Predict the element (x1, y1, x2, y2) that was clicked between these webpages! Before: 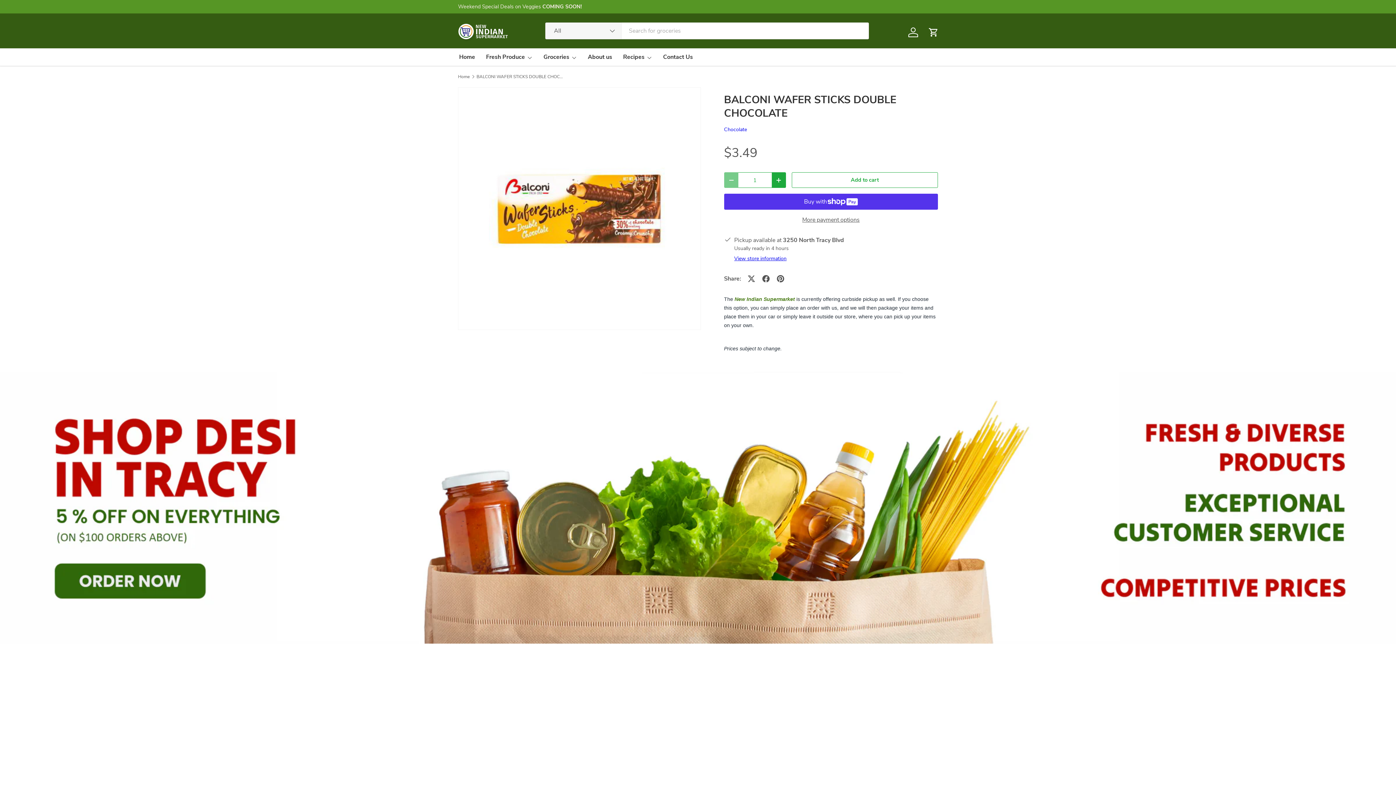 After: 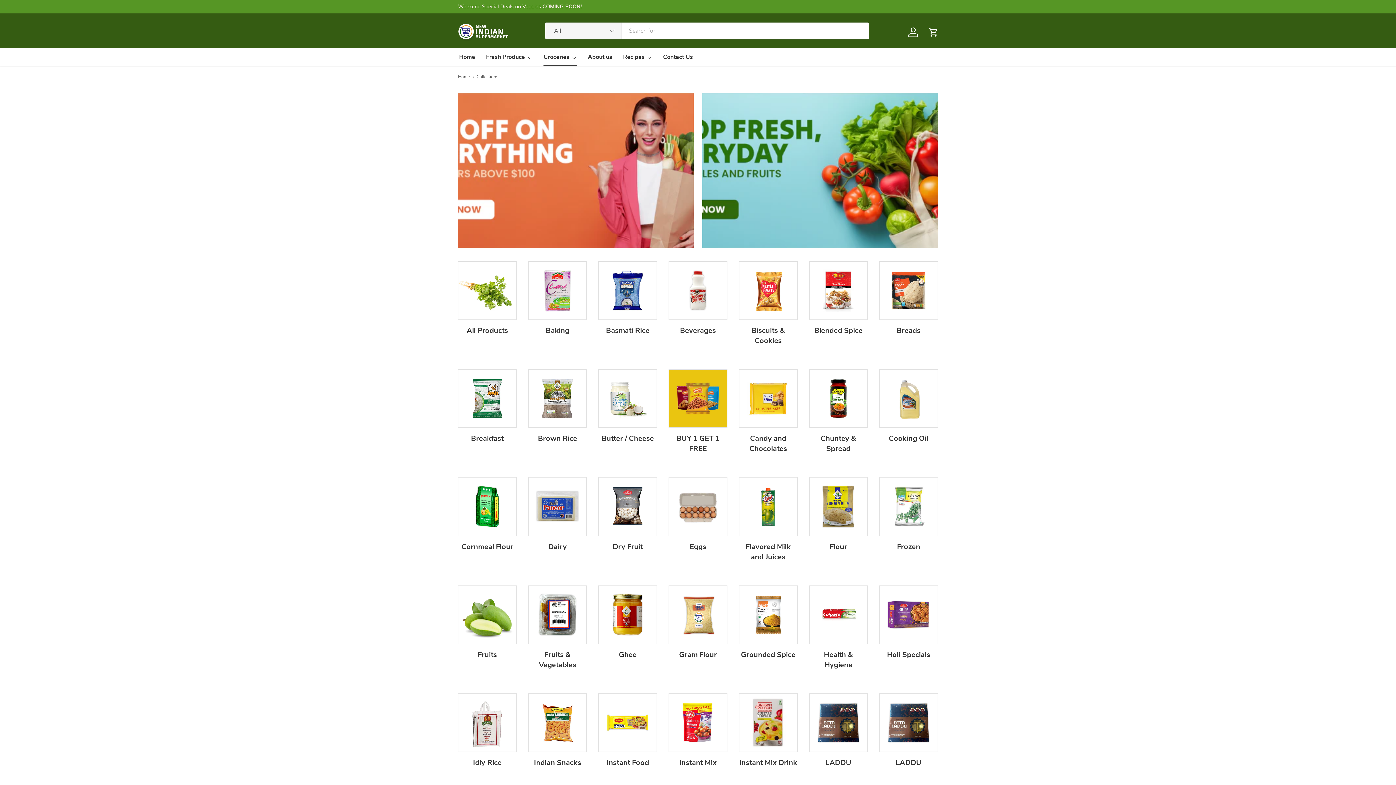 Action: bbox: (543, 48, 577, 66) label: Groceries